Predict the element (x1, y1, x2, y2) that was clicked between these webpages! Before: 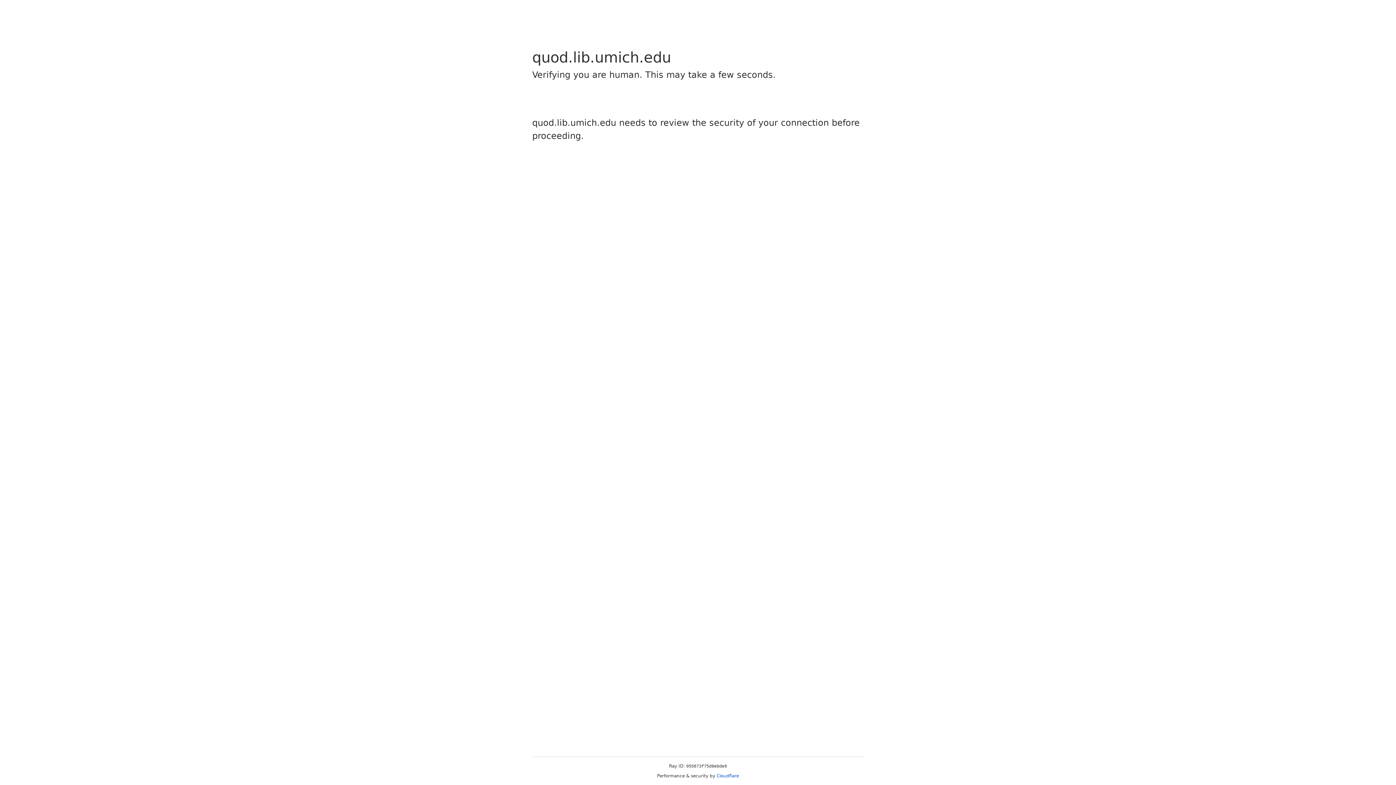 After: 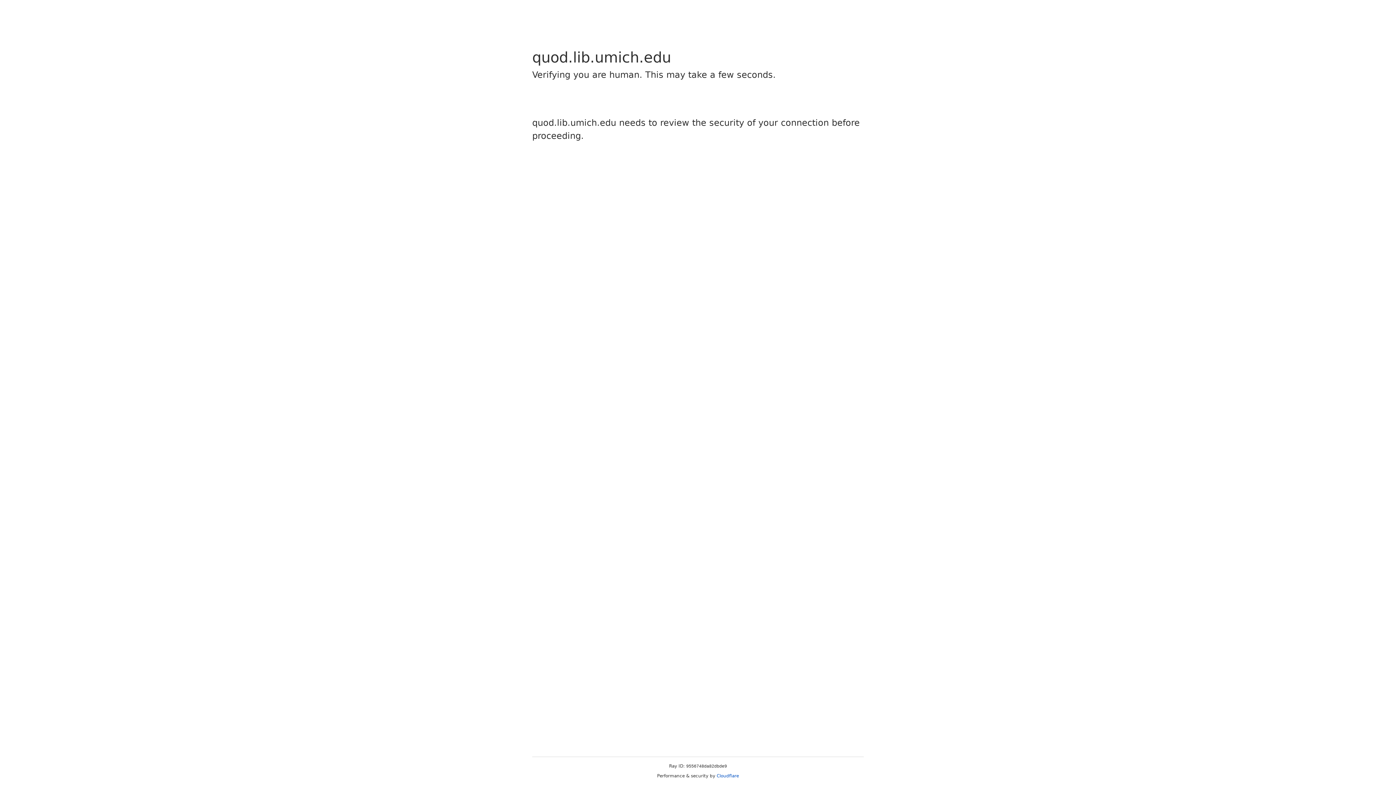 Action: label: Cloudflare bbox: (716, 773, 739, 778)